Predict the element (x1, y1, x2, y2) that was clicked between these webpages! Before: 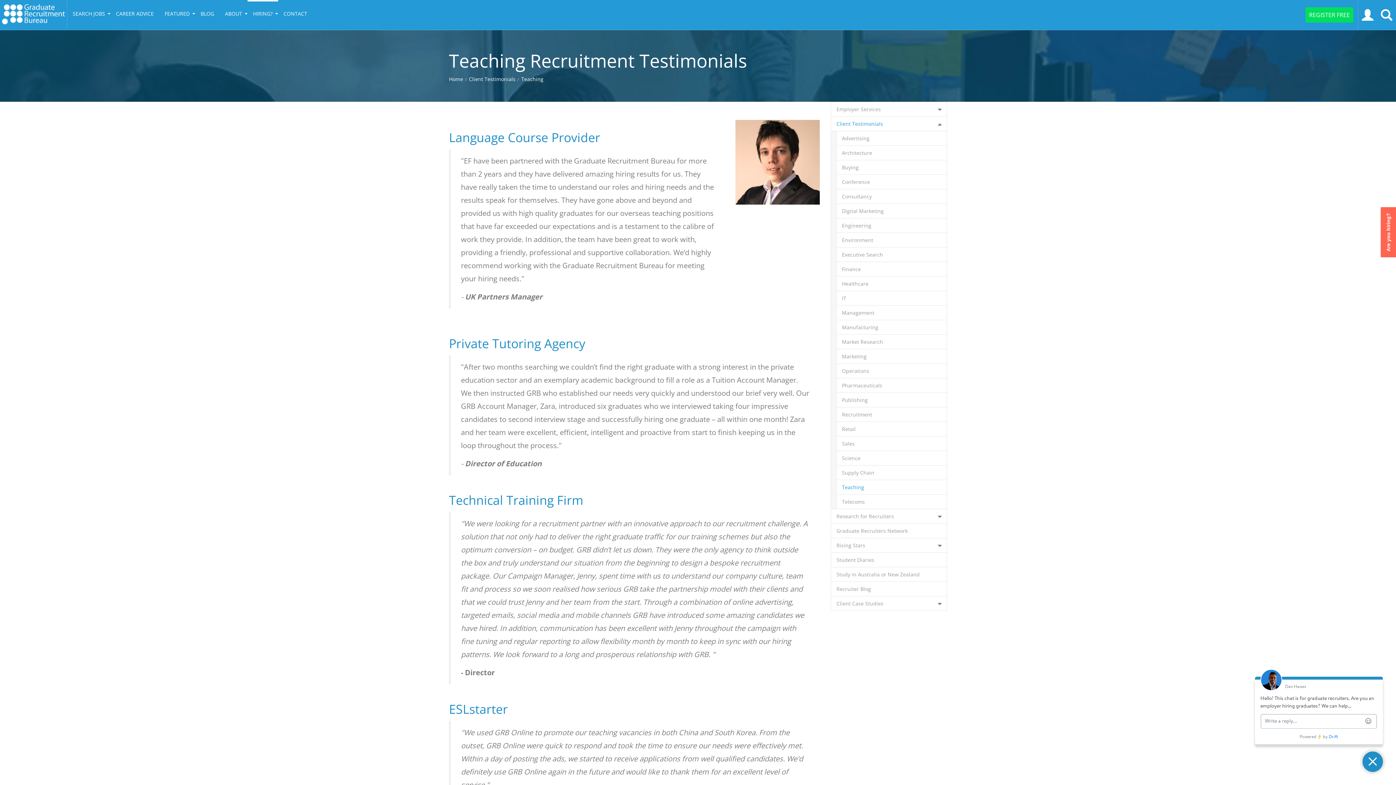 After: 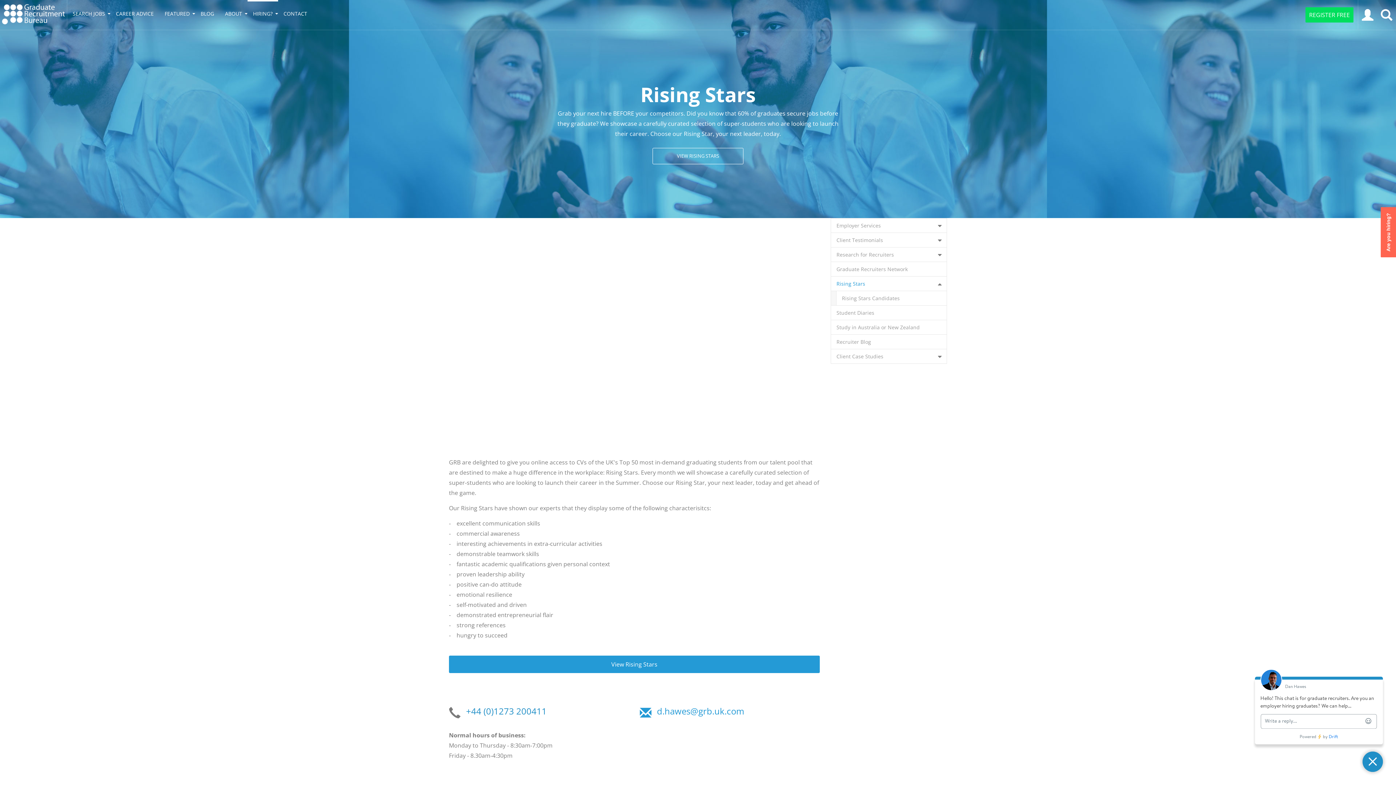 Action: bbox: (830, 538, 947, 553) label: Rising Stars